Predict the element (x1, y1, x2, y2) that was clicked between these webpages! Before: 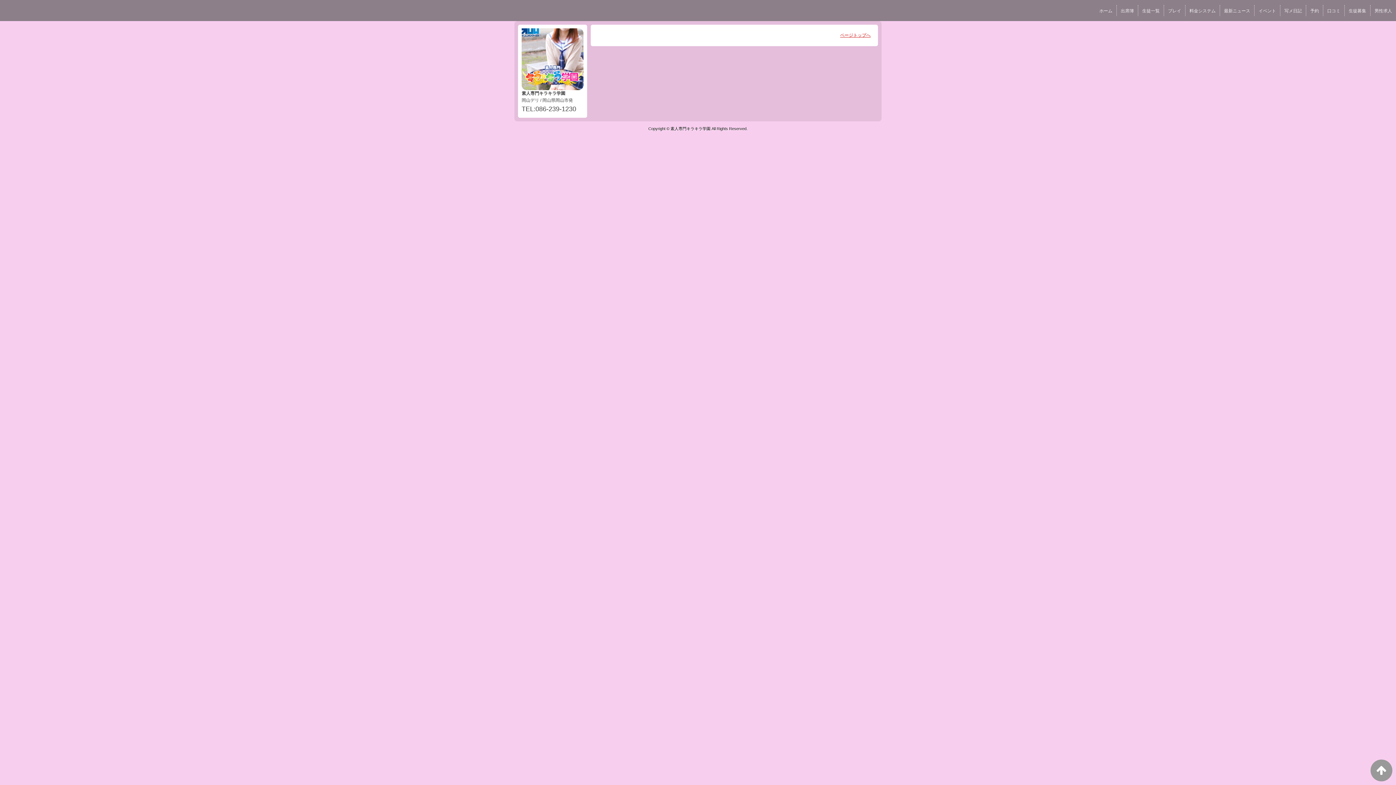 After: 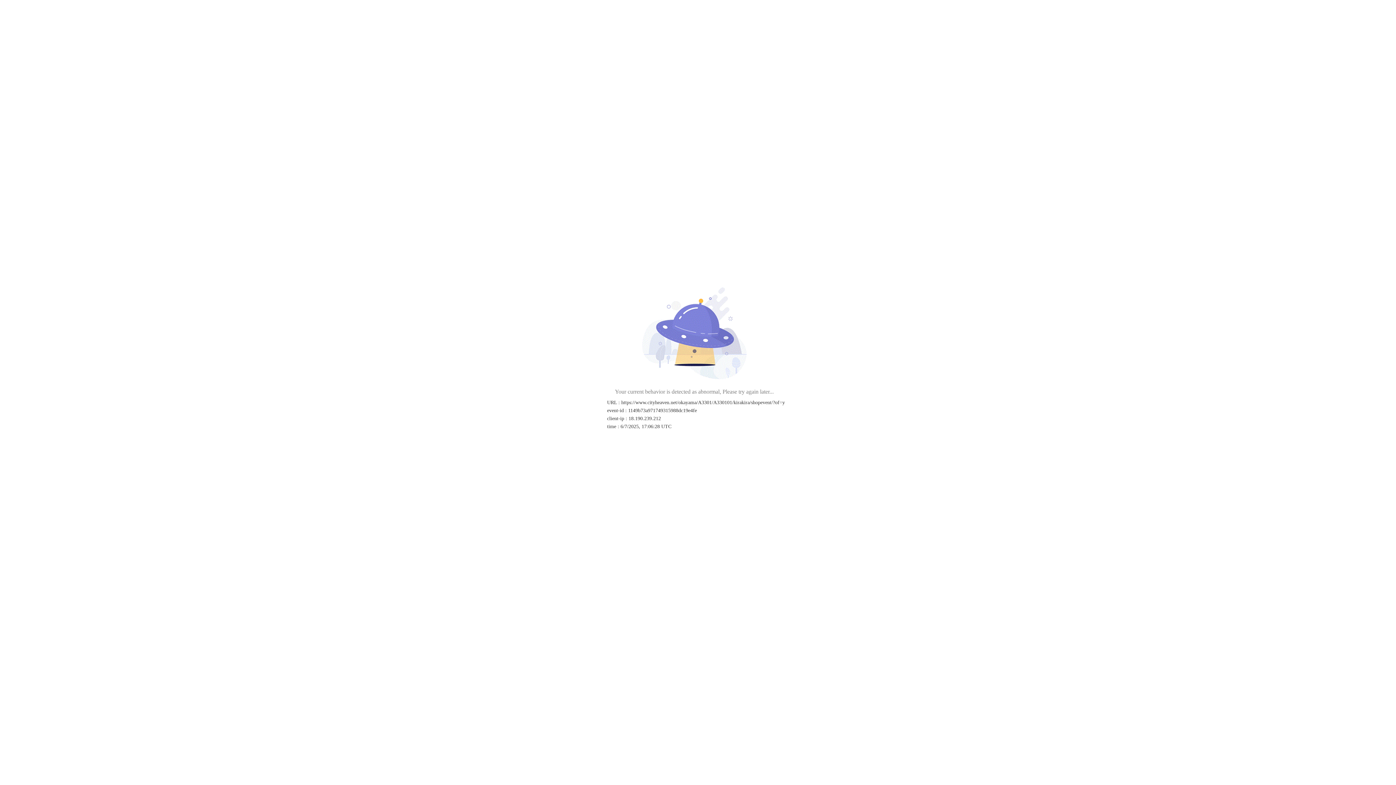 Action: label: イベント bbox: (1254, 6, 1280, 15)